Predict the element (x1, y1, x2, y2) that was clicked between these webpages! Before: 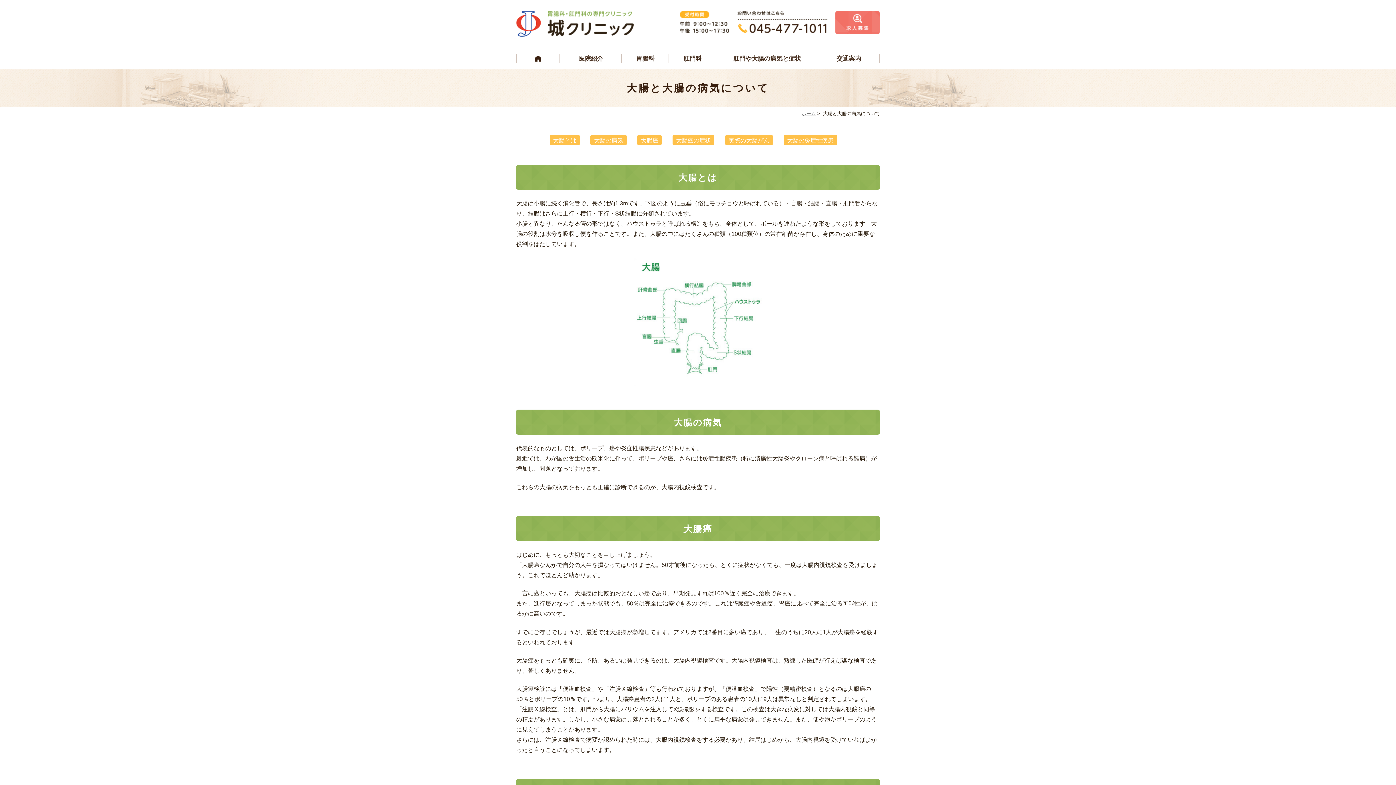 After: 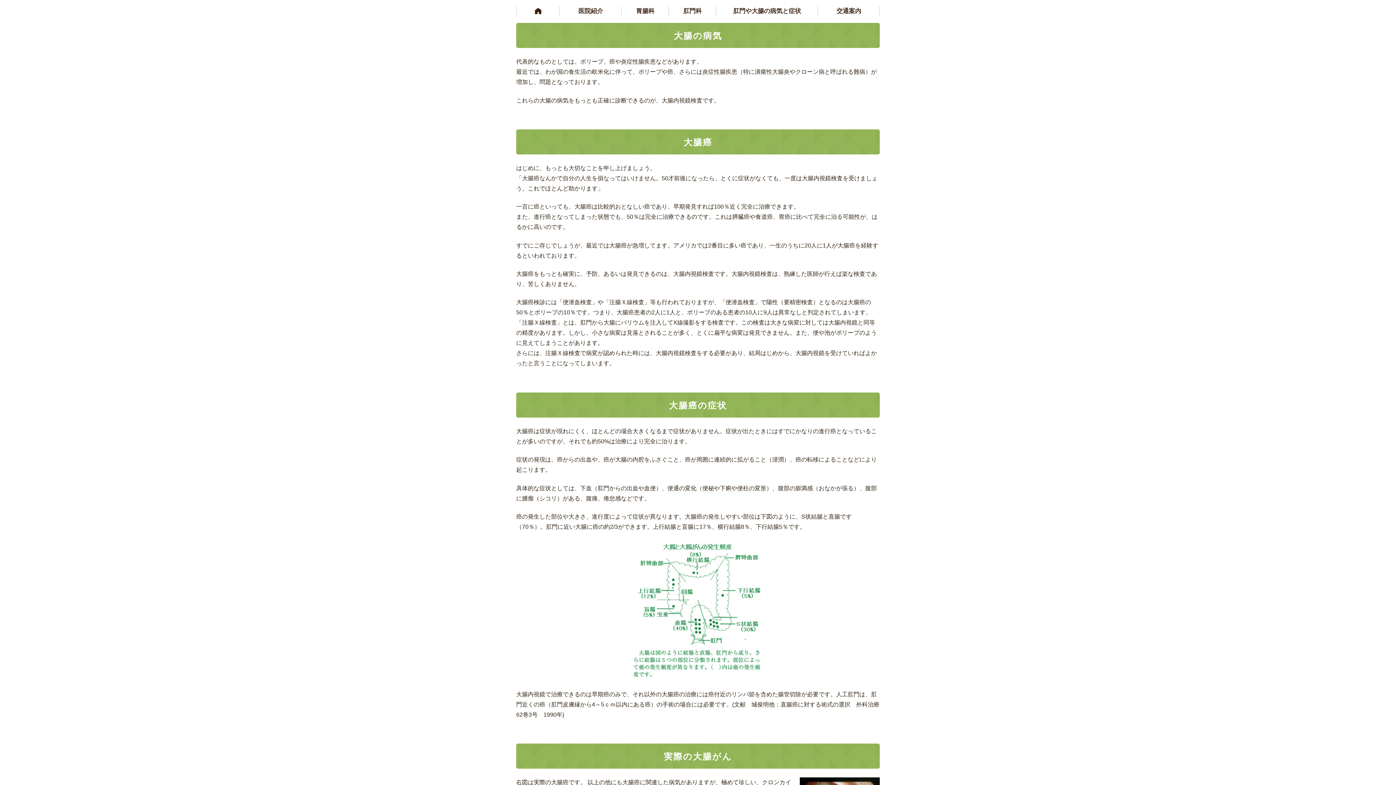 Action: bbox: (590, 137, 629, 143) label: 大腸の病気